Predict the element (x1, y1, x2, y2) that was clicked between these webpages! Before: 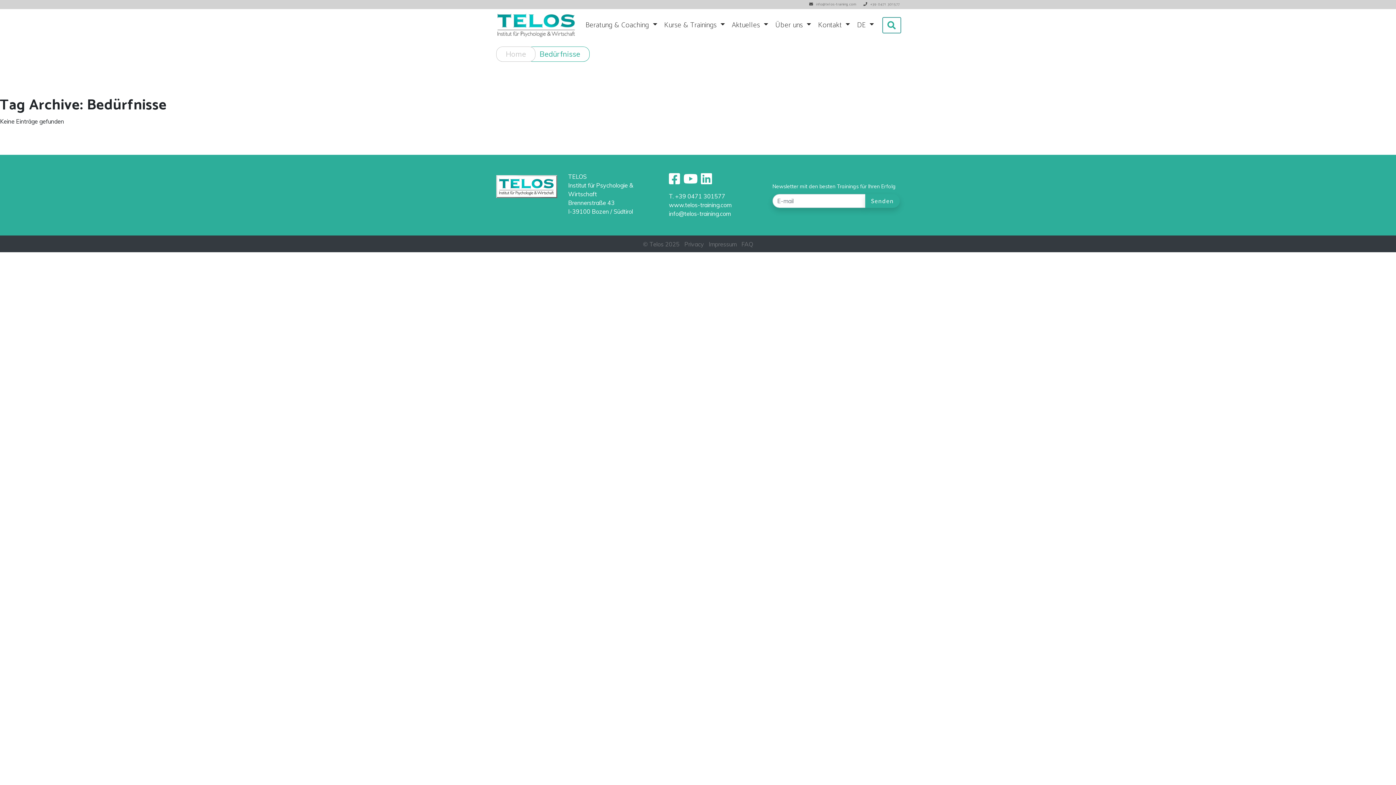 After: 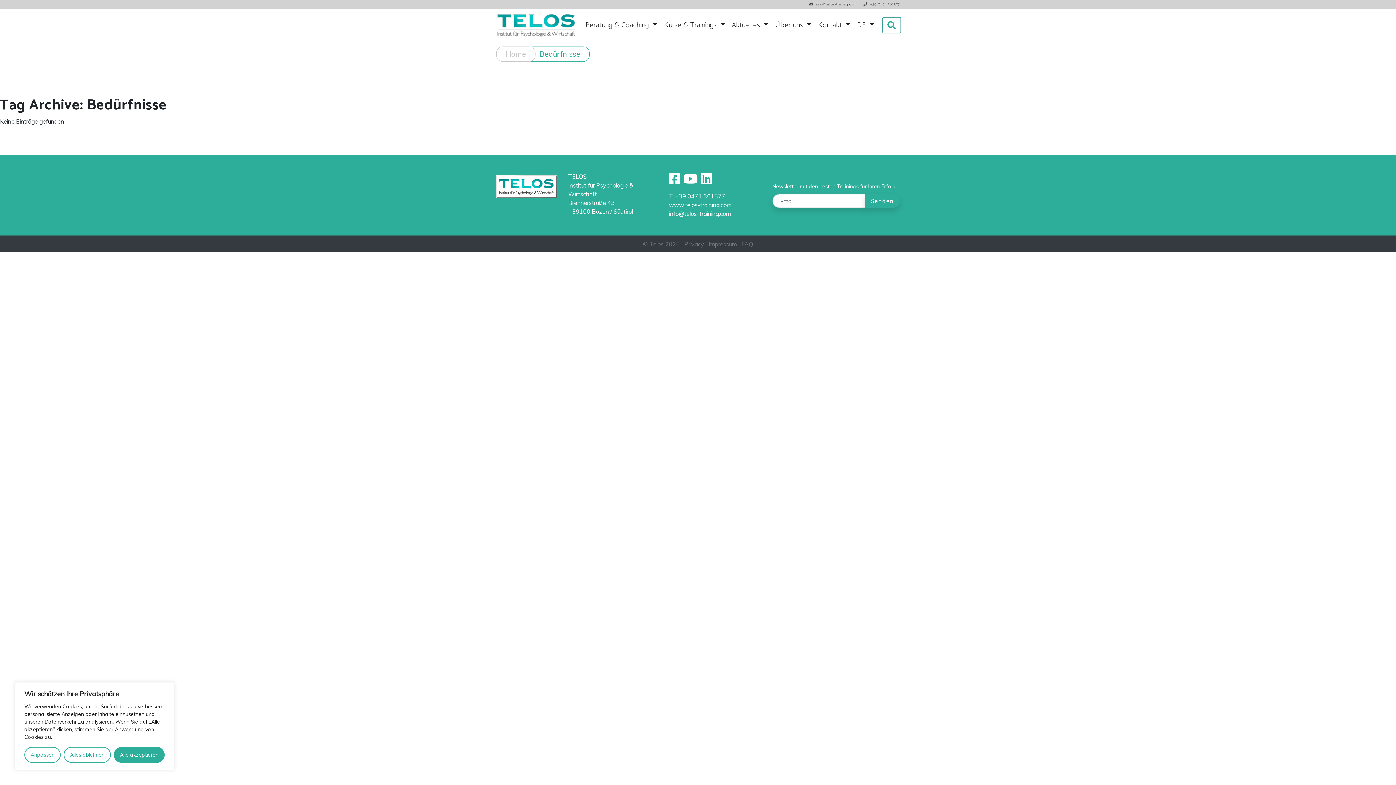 Action: bbox: (683, 177, 699, 185)